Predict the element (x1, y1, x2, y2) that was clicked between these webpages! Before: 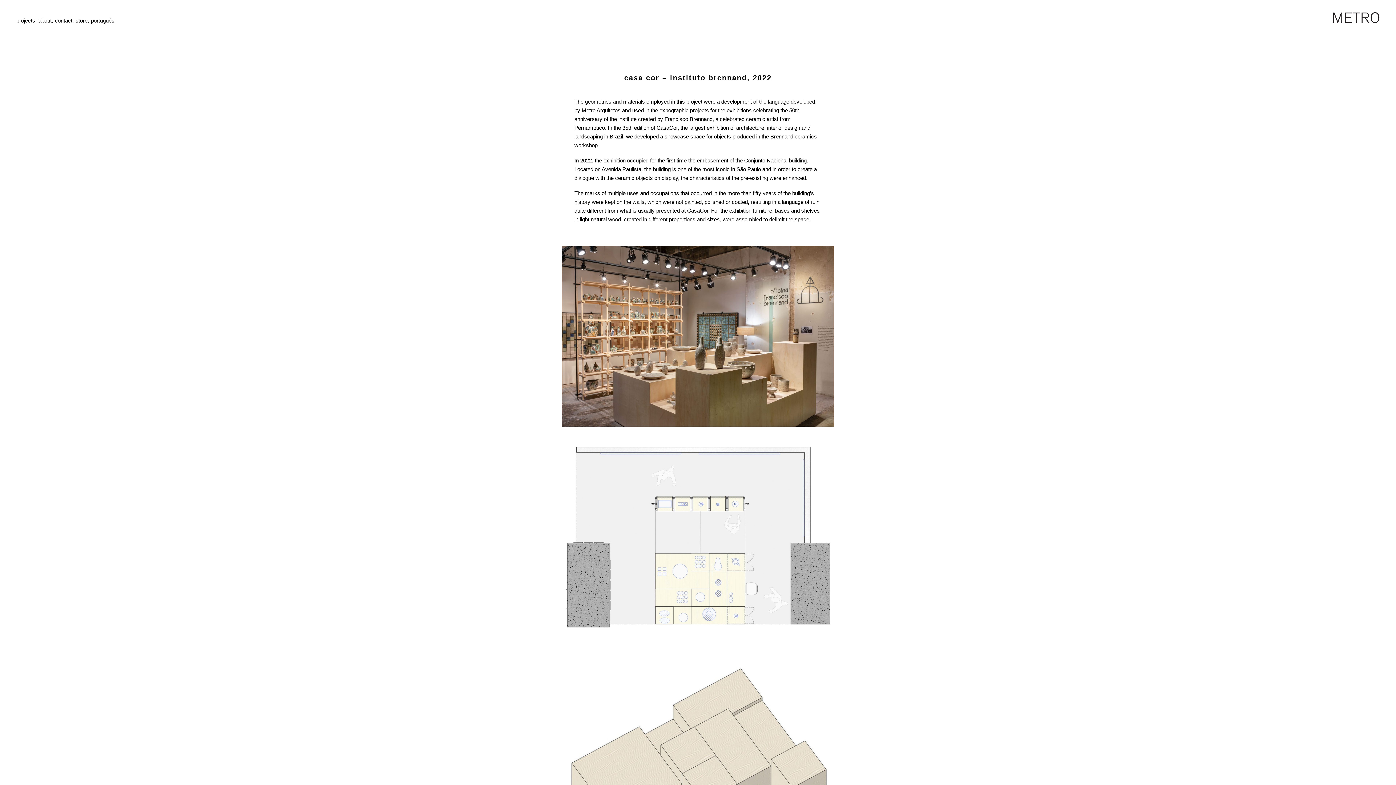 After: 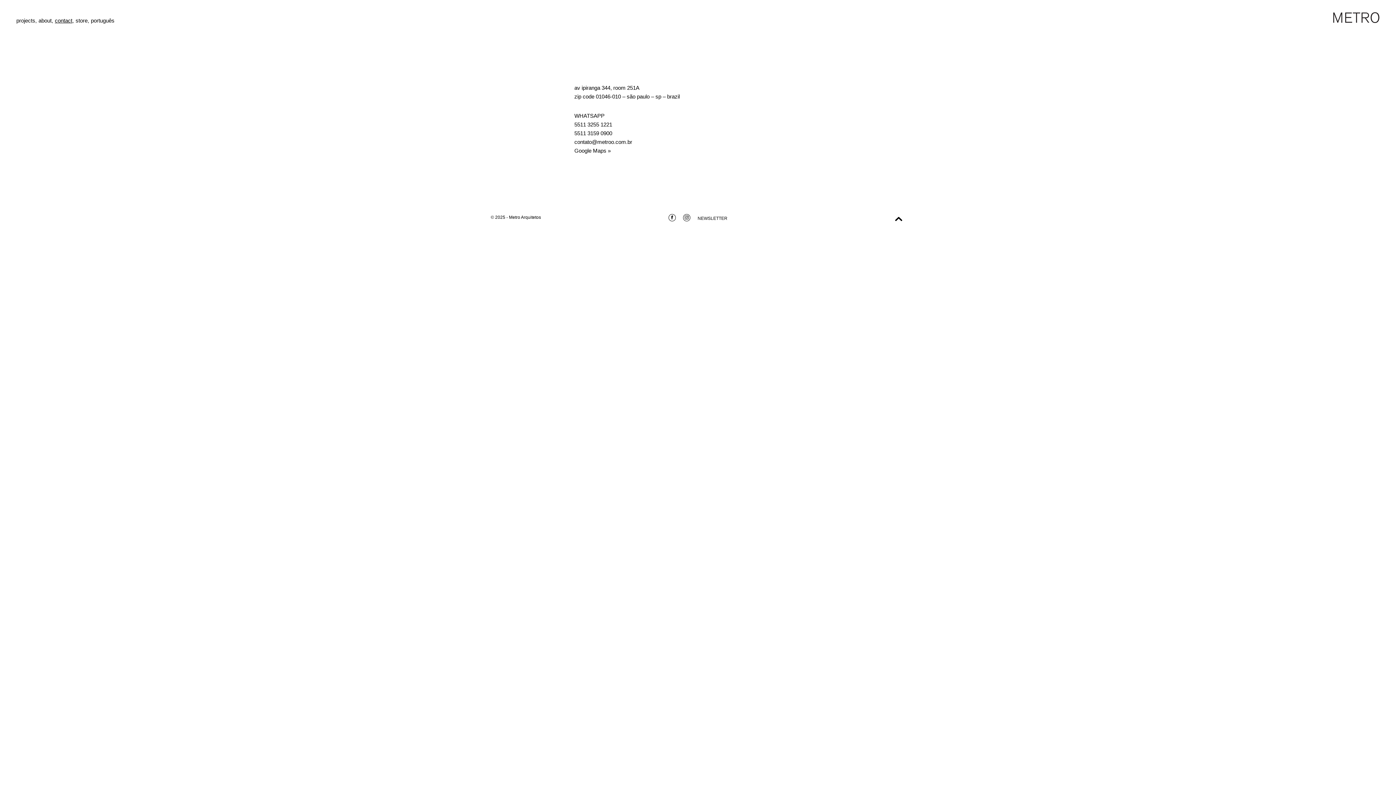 Action: label: contact, bbox: (54, 16, 73, 24)